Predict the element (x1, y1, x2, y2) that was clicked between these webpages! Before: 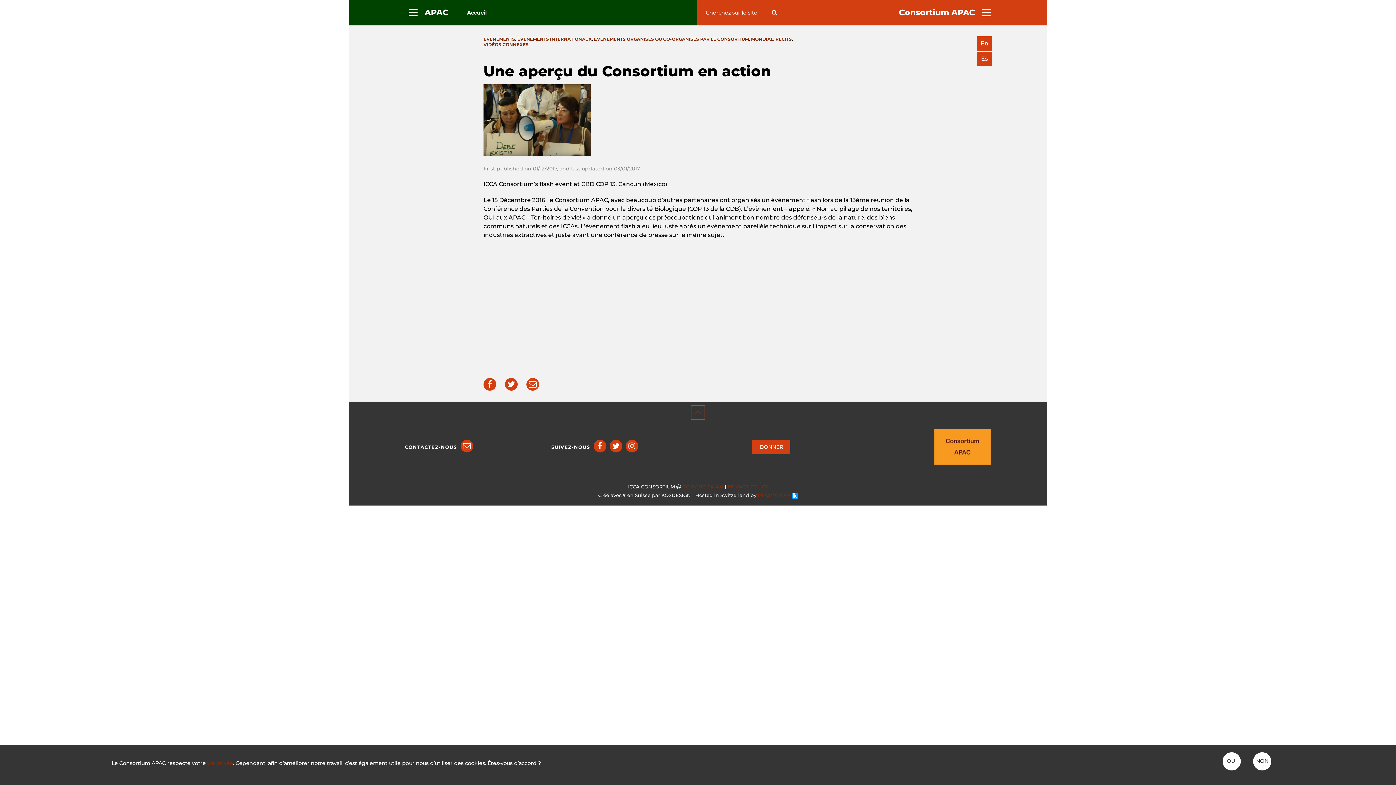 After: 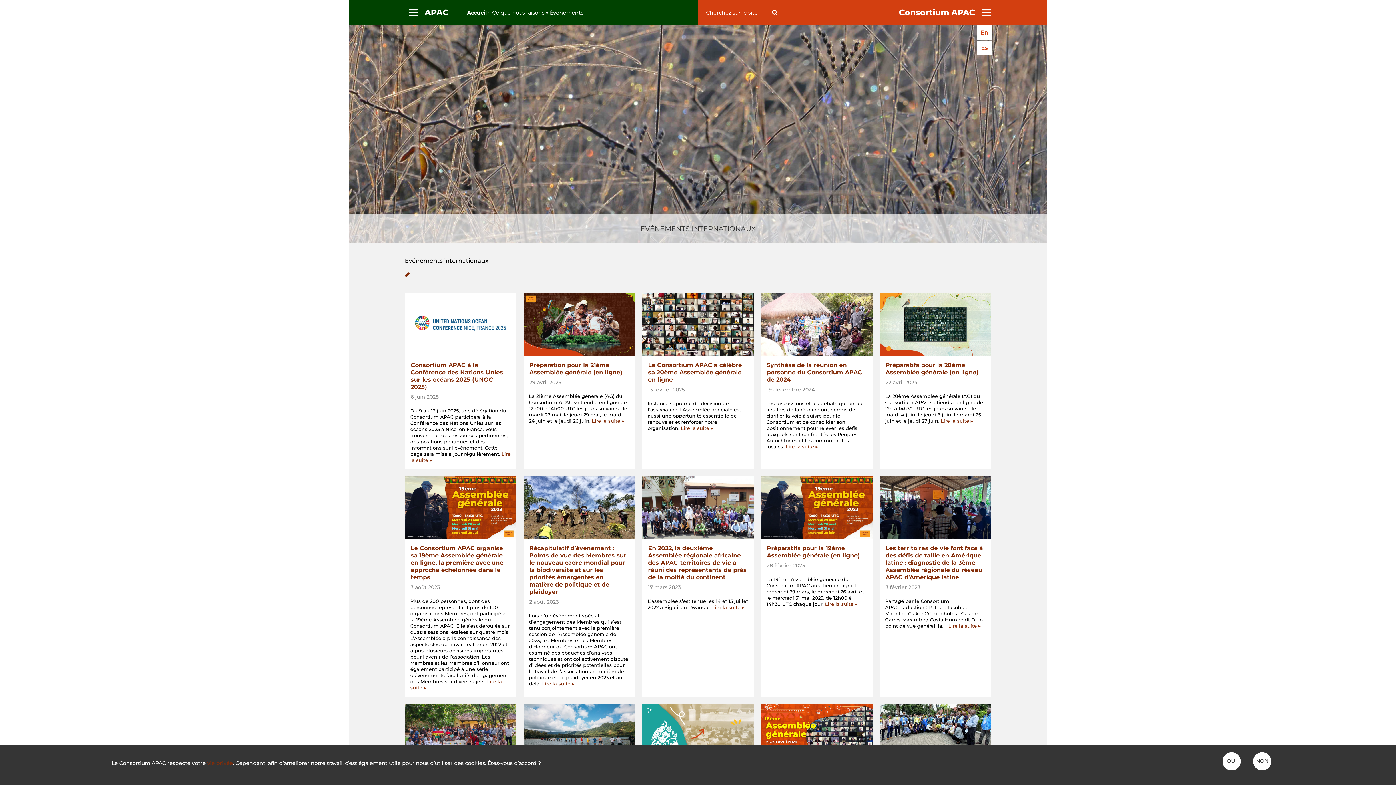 Action: bbox: (517, 36, 592, 41) label: EVÉNEMENTS INTERNATIONAUX